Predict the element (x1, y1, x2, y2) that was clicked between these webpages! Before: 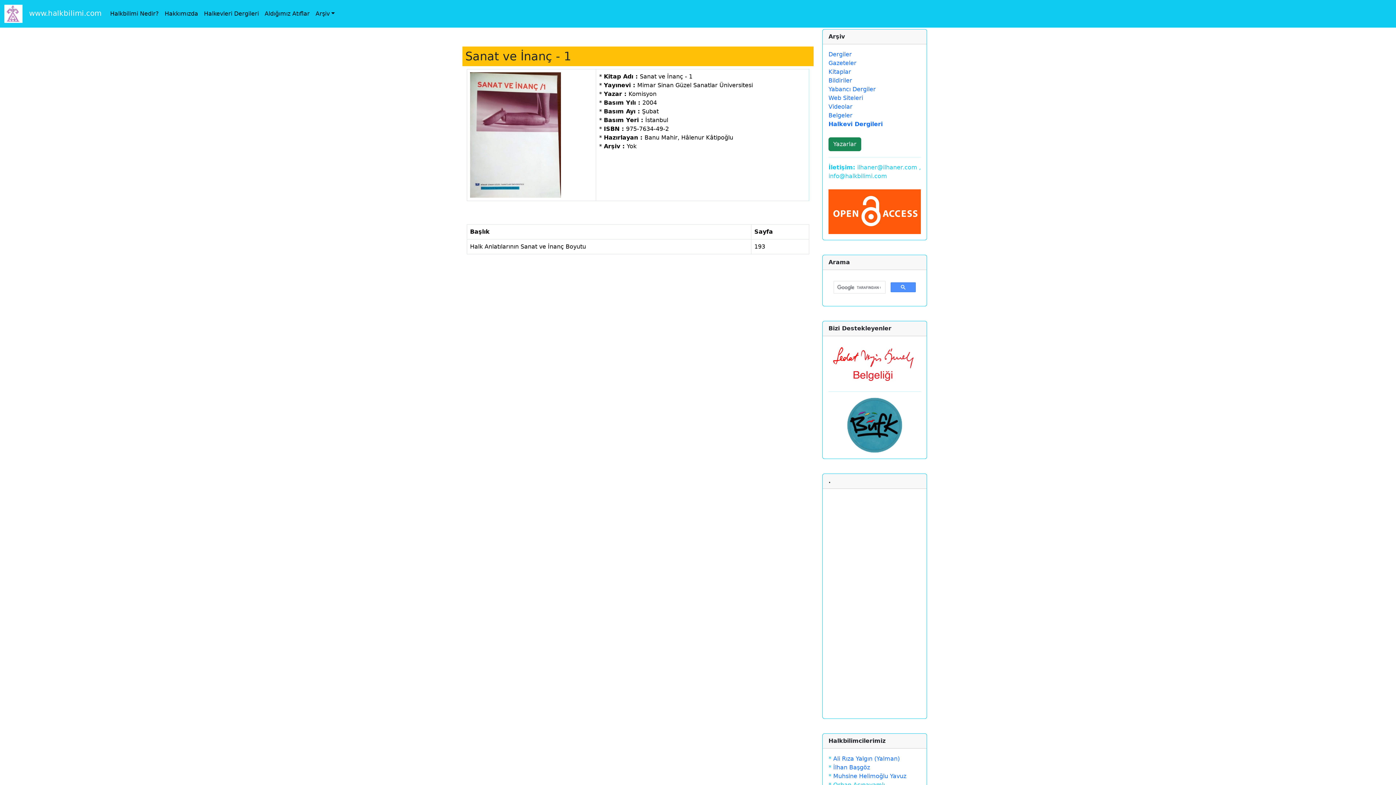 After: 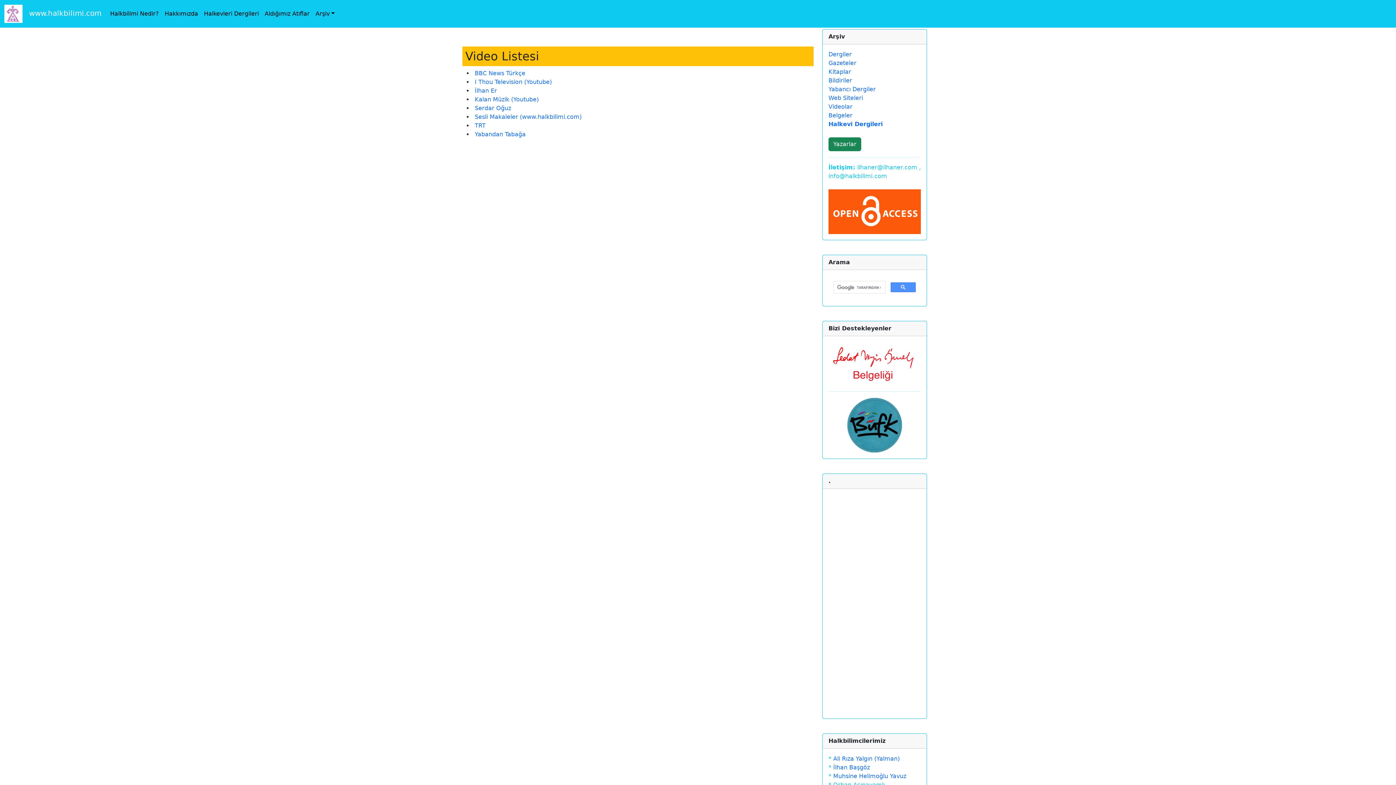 Action: label: Videolar bbox: (828, 103, 852, 110)